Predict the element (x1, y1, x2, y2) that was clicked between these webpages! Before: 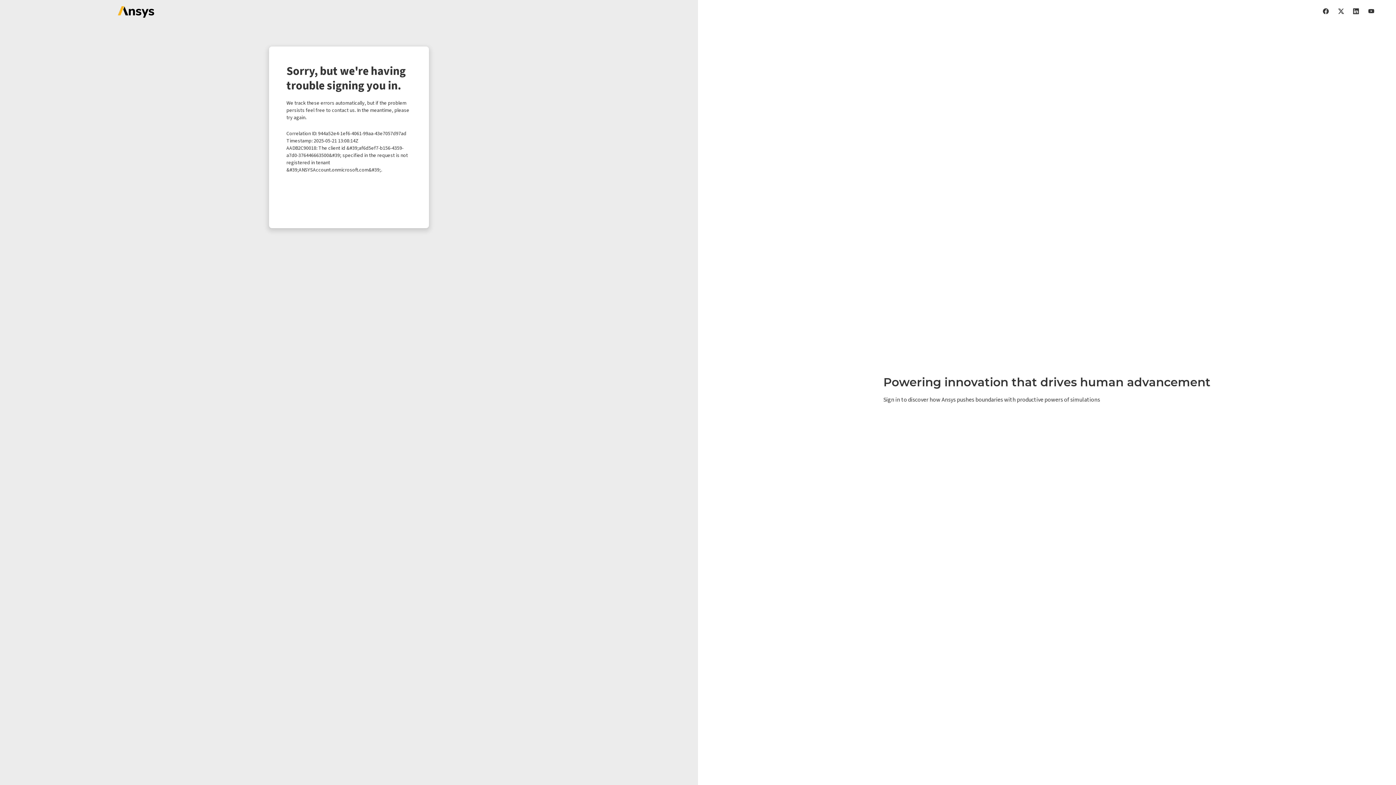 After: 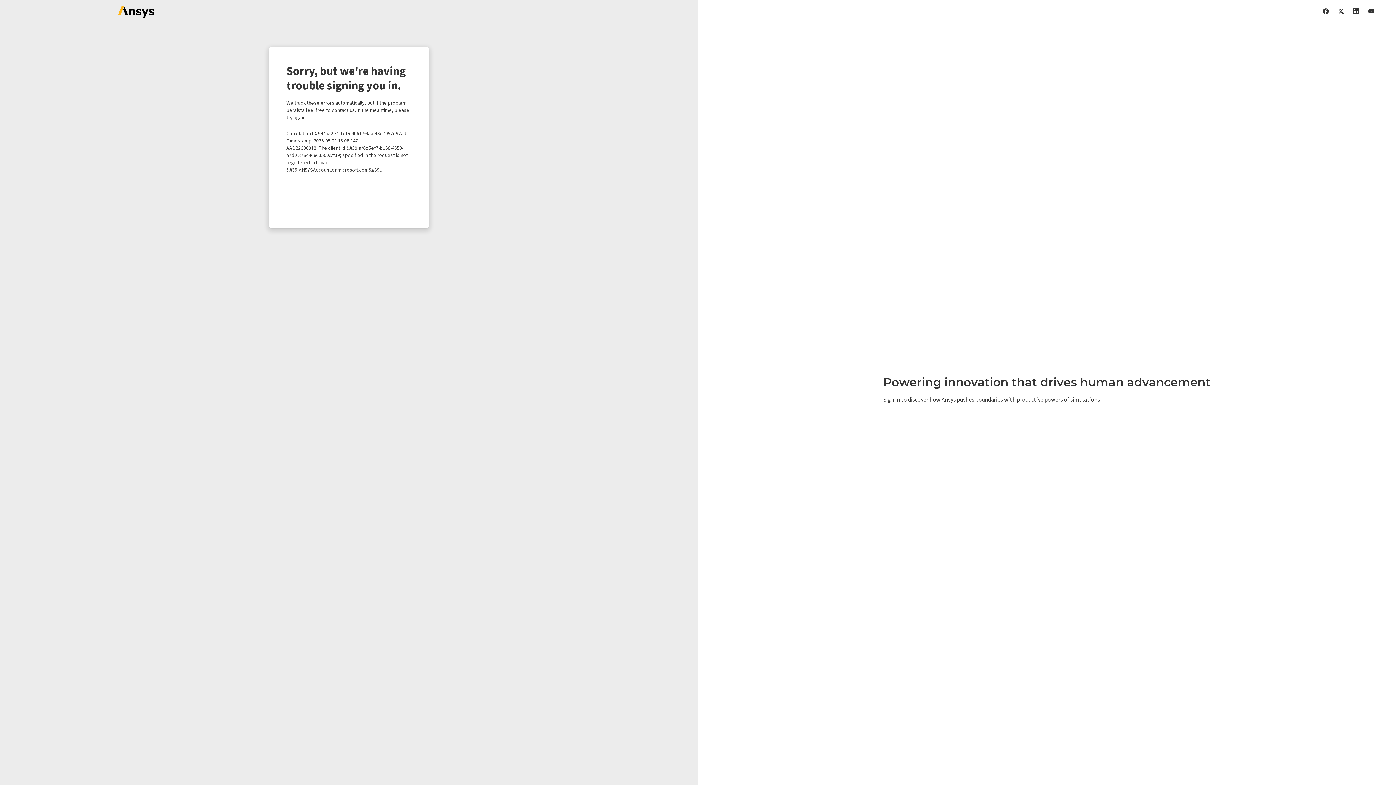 Action: bbox: (1368, 7, 1374, 14)